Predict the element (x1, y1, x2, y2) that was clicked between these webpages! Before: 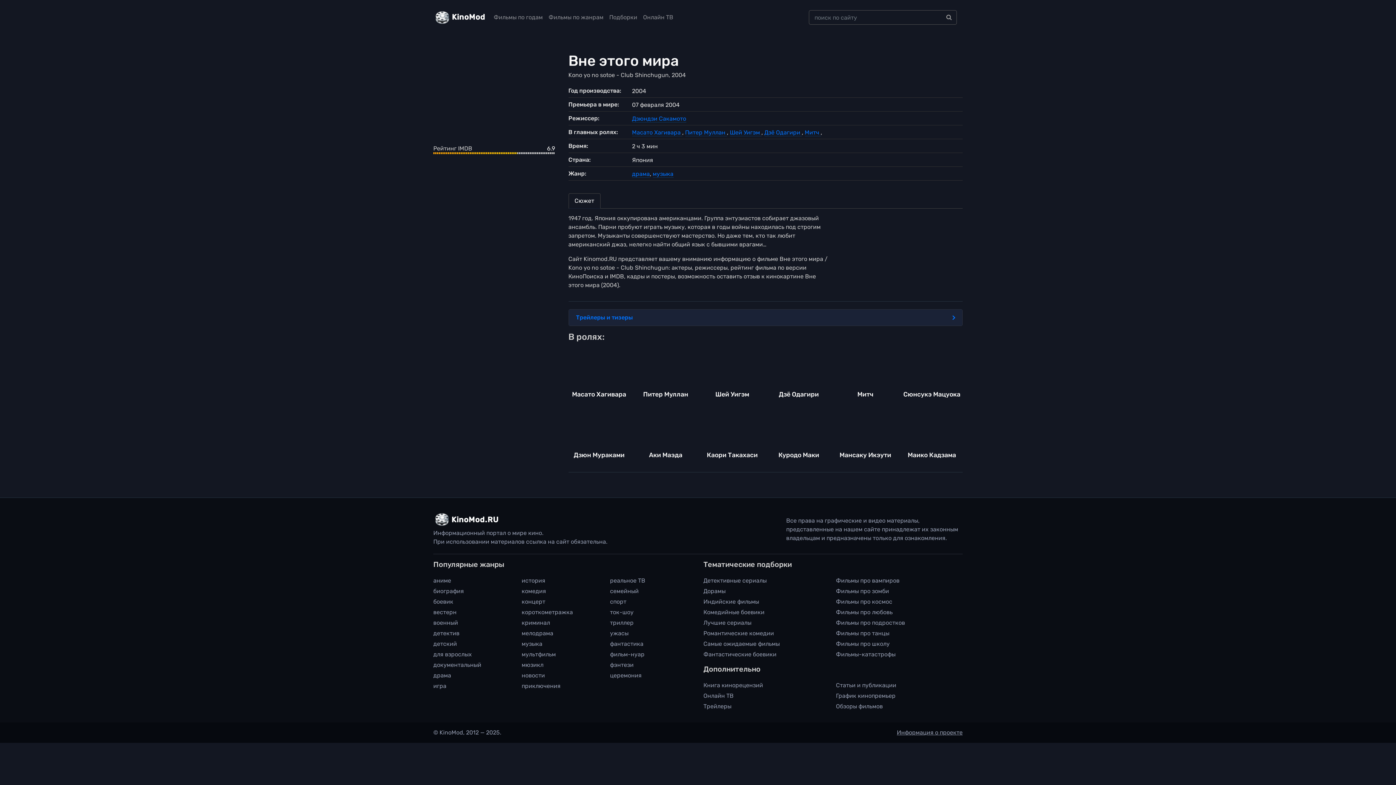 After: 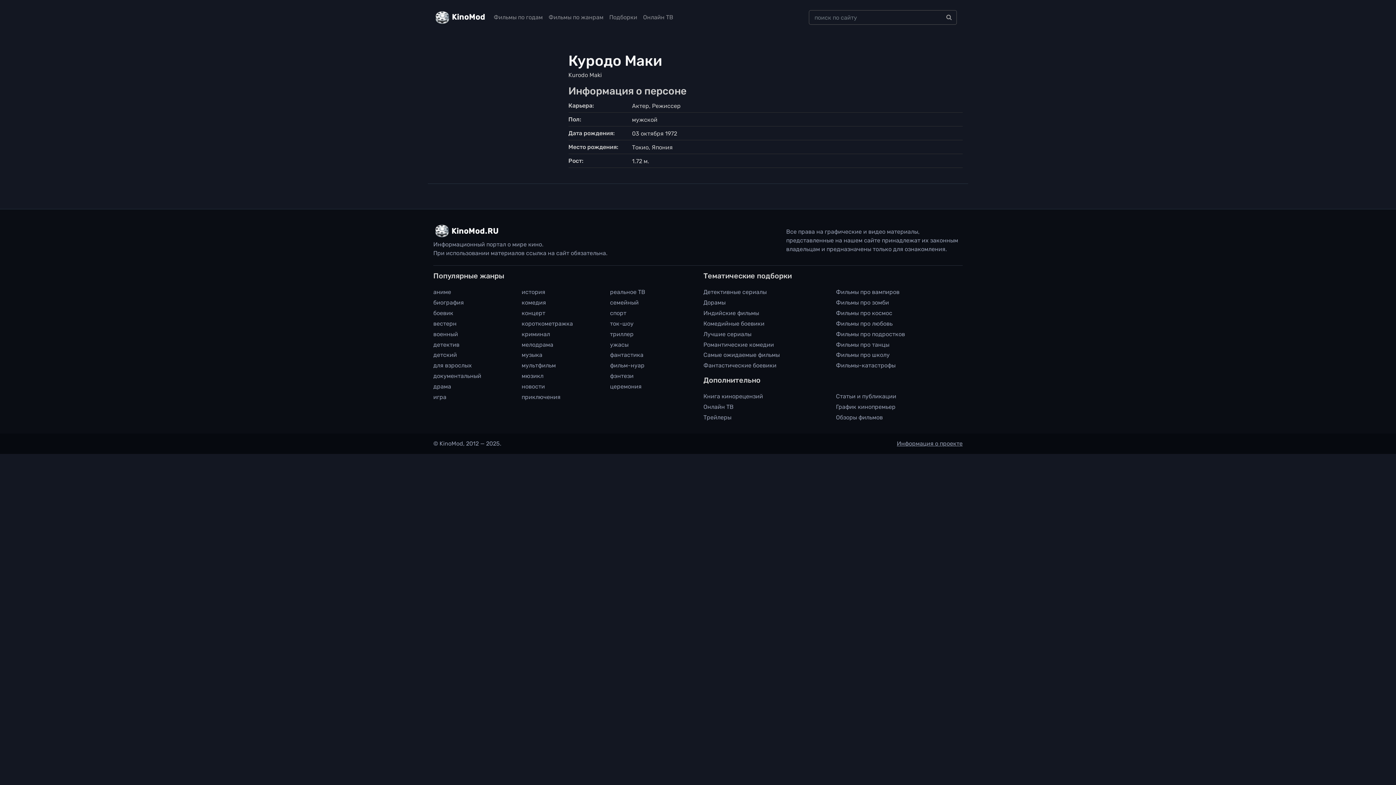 Action: label: Куродо Маки bbox: (768, 408, 829, 458)